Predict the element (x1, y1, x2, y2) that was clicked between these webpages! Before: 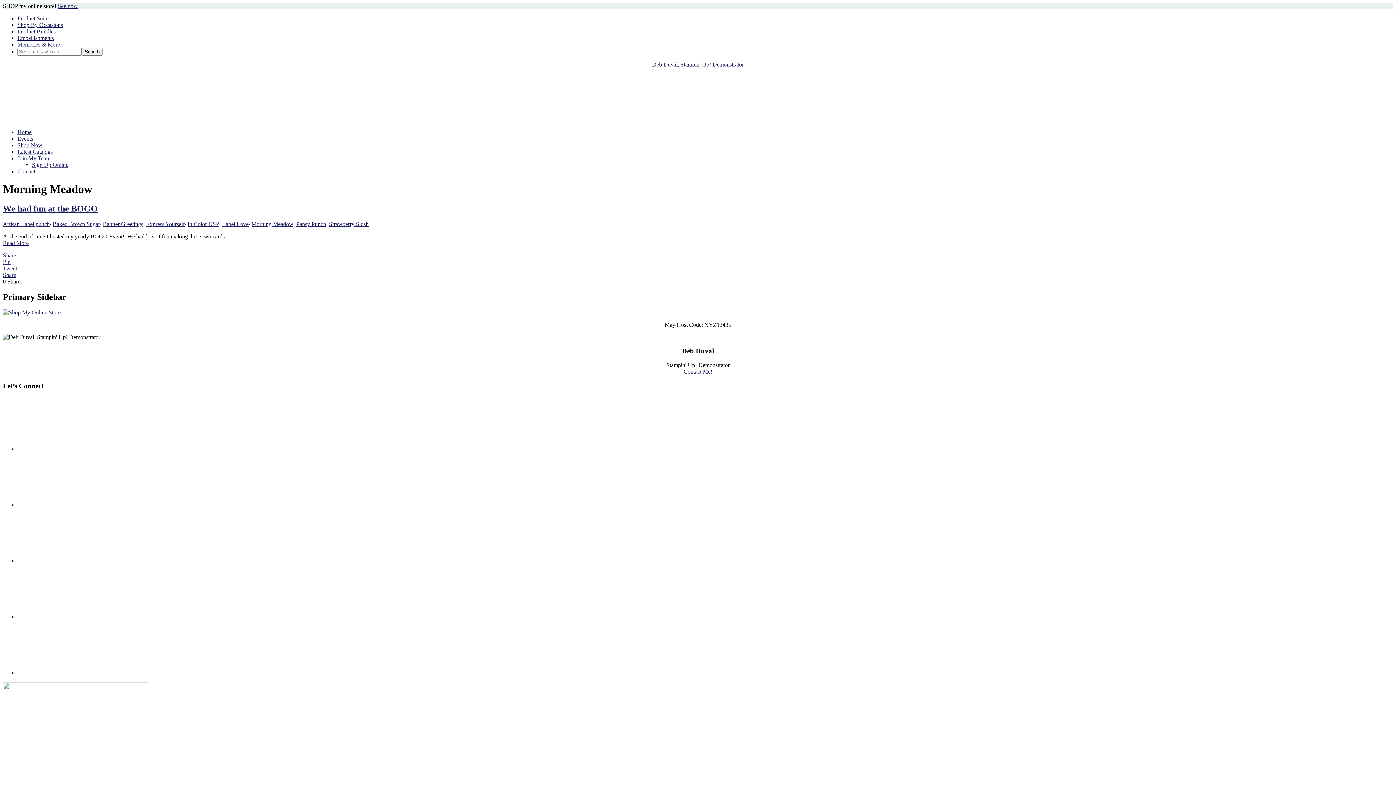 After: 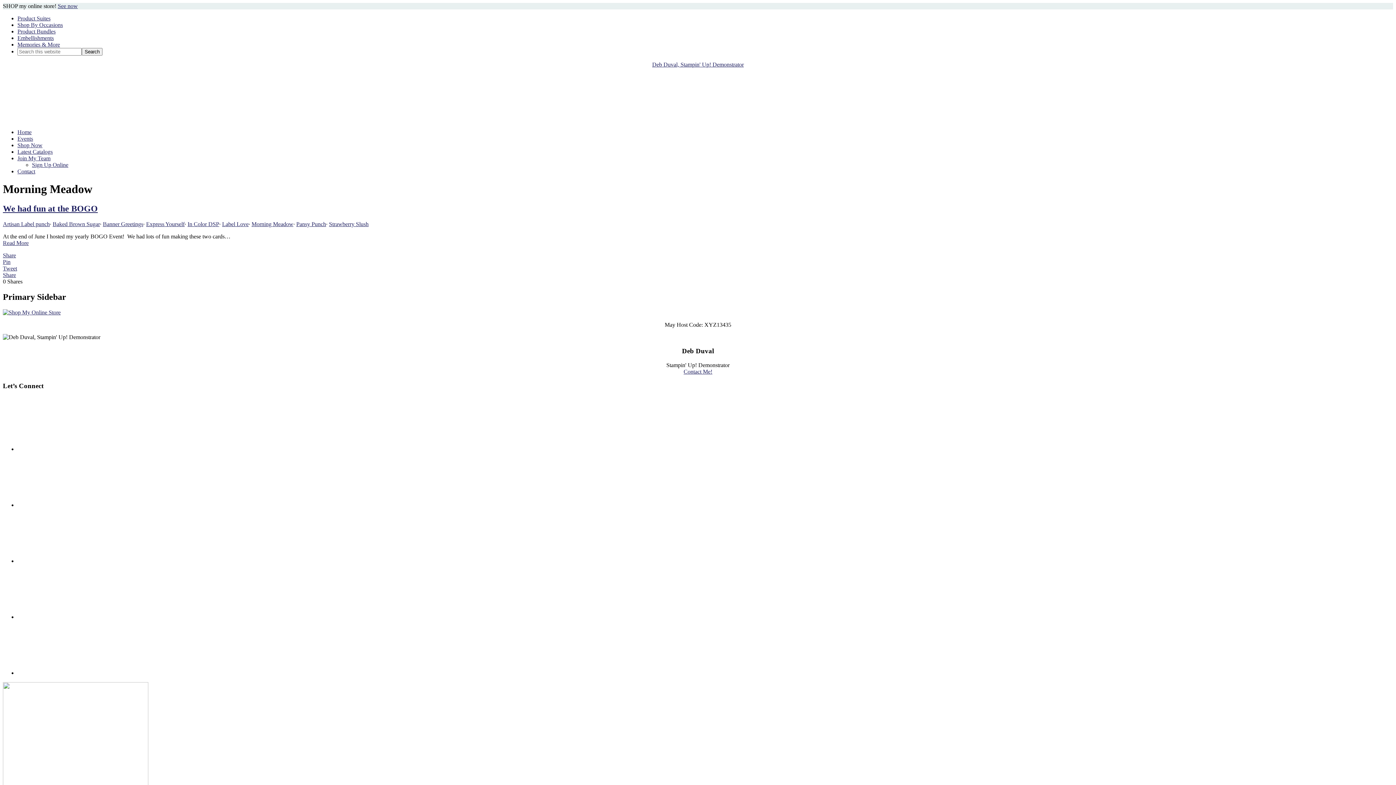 Action: bbox: (17, 135, 33, 141) label: Events